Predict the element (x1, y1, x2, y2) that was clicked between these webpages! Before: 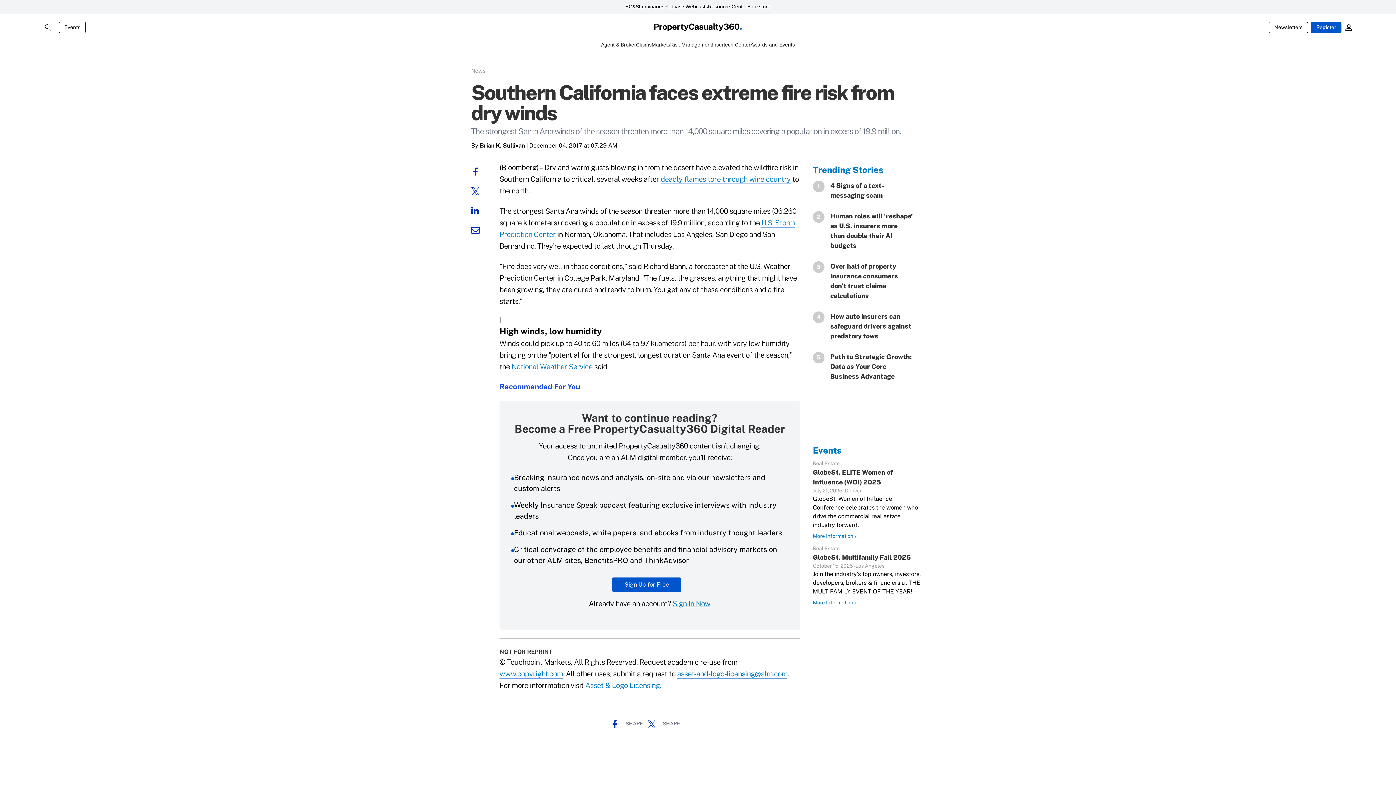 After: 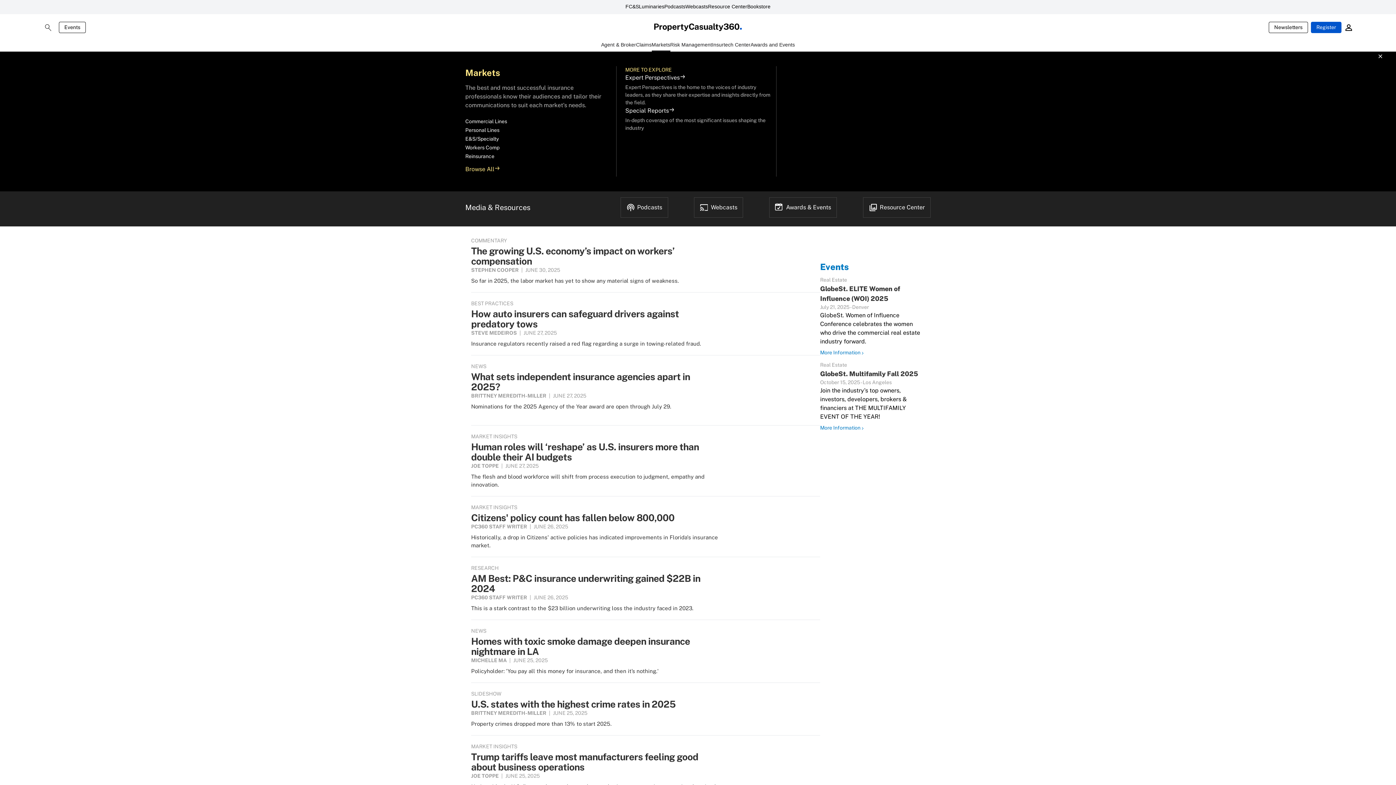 Action: label: Markets bbox: (651, 41, 670, 51)